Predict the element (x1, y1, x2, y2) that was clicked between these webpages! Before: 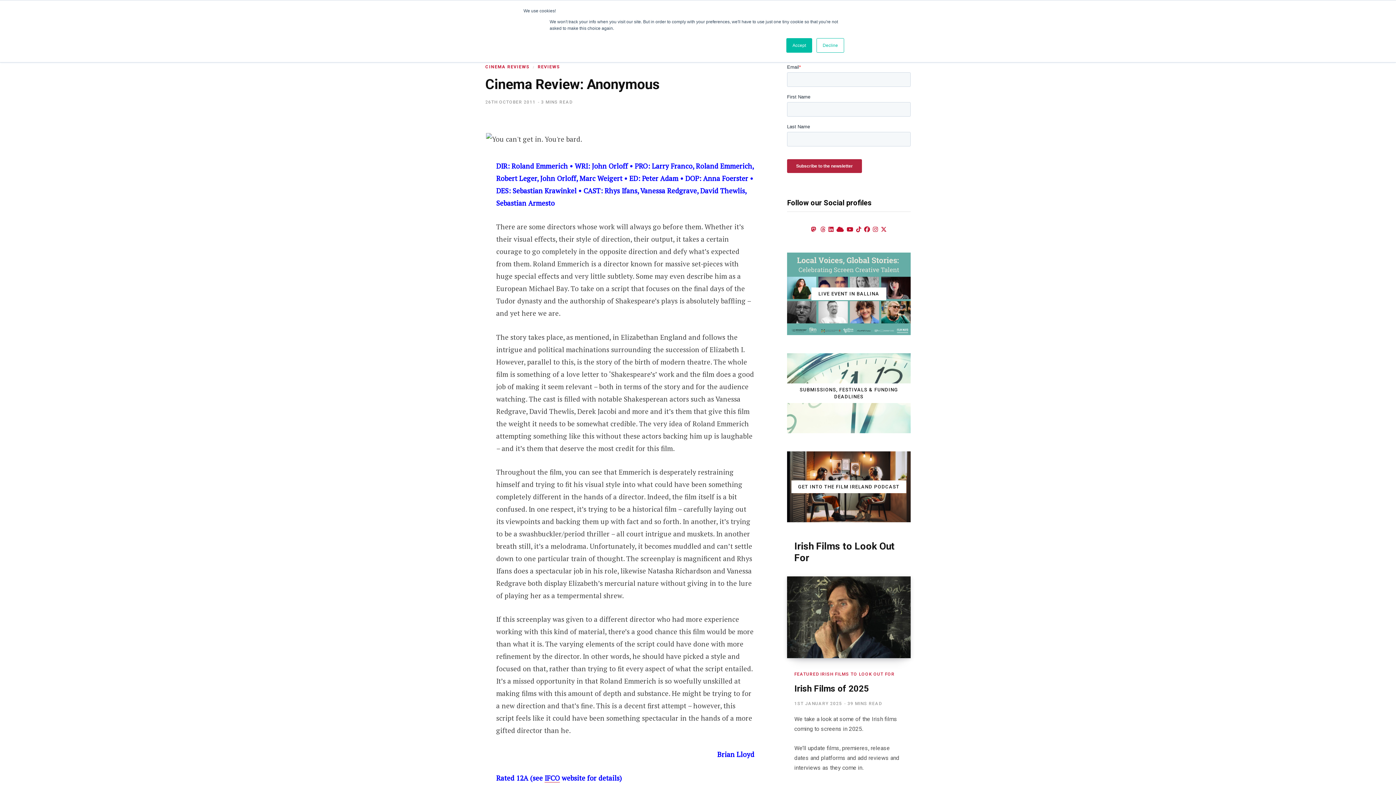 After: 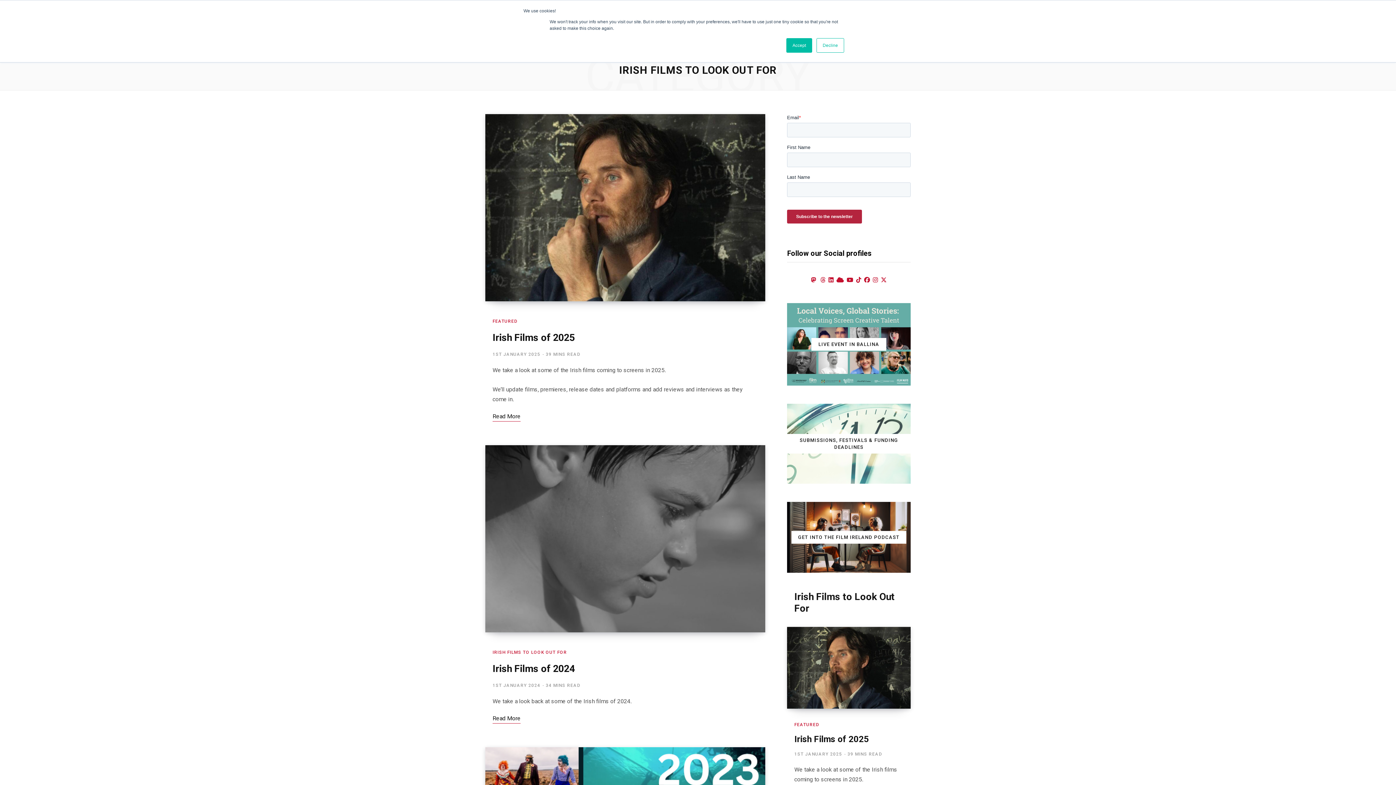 Action: label: Irish Films to Look Out For bbox: (794, 540, 894, 563)